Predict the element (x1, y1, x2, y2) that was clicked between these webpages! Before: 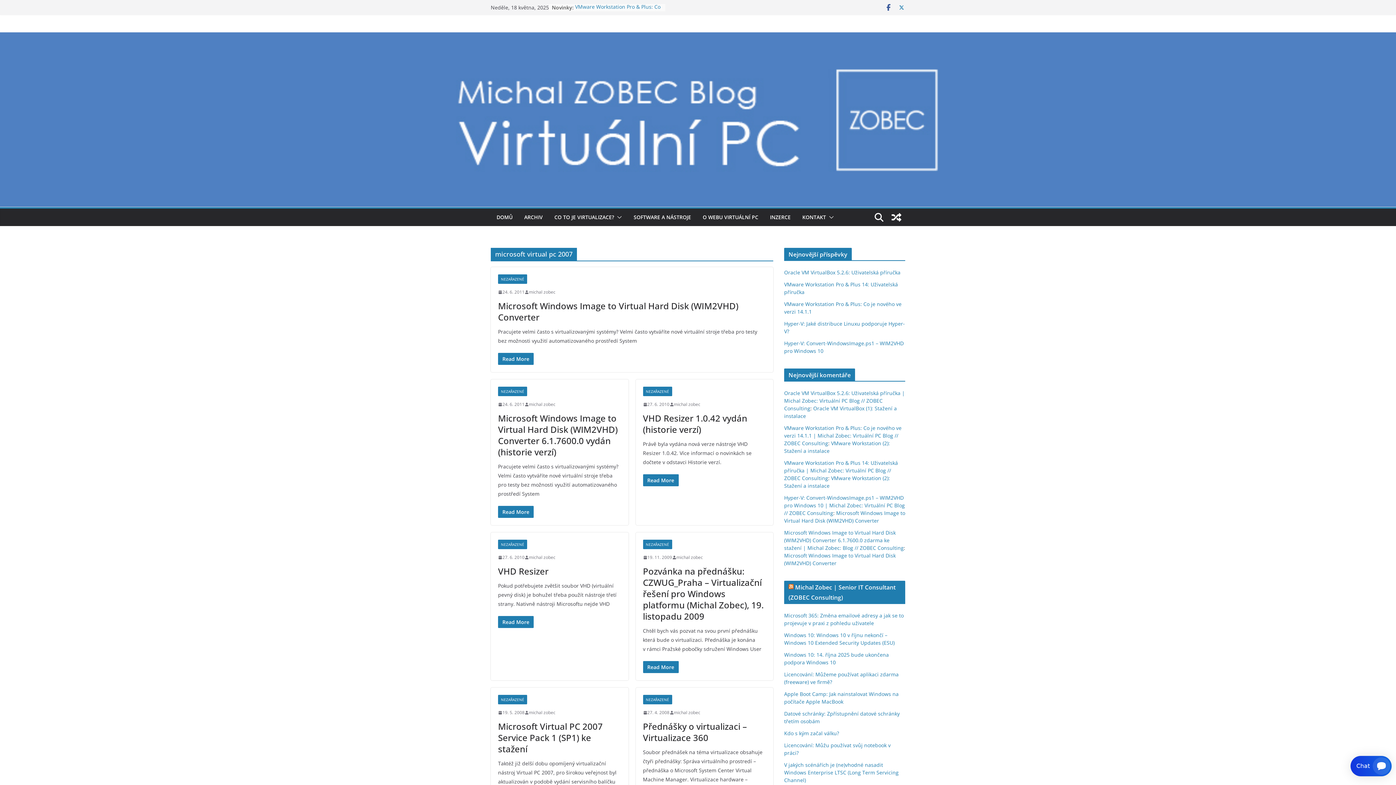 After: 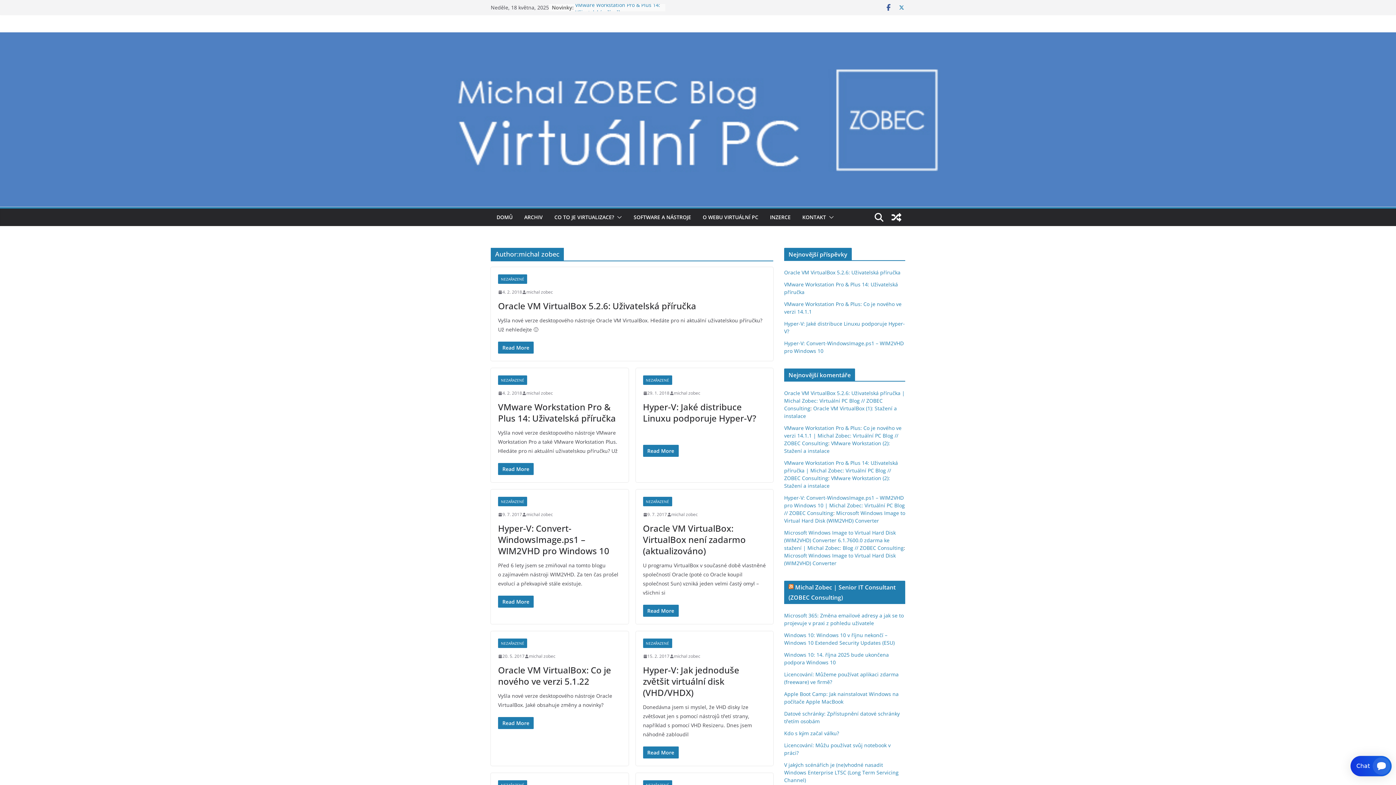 Action: label: michal zobec bbox: (529, 709, 555, 716)